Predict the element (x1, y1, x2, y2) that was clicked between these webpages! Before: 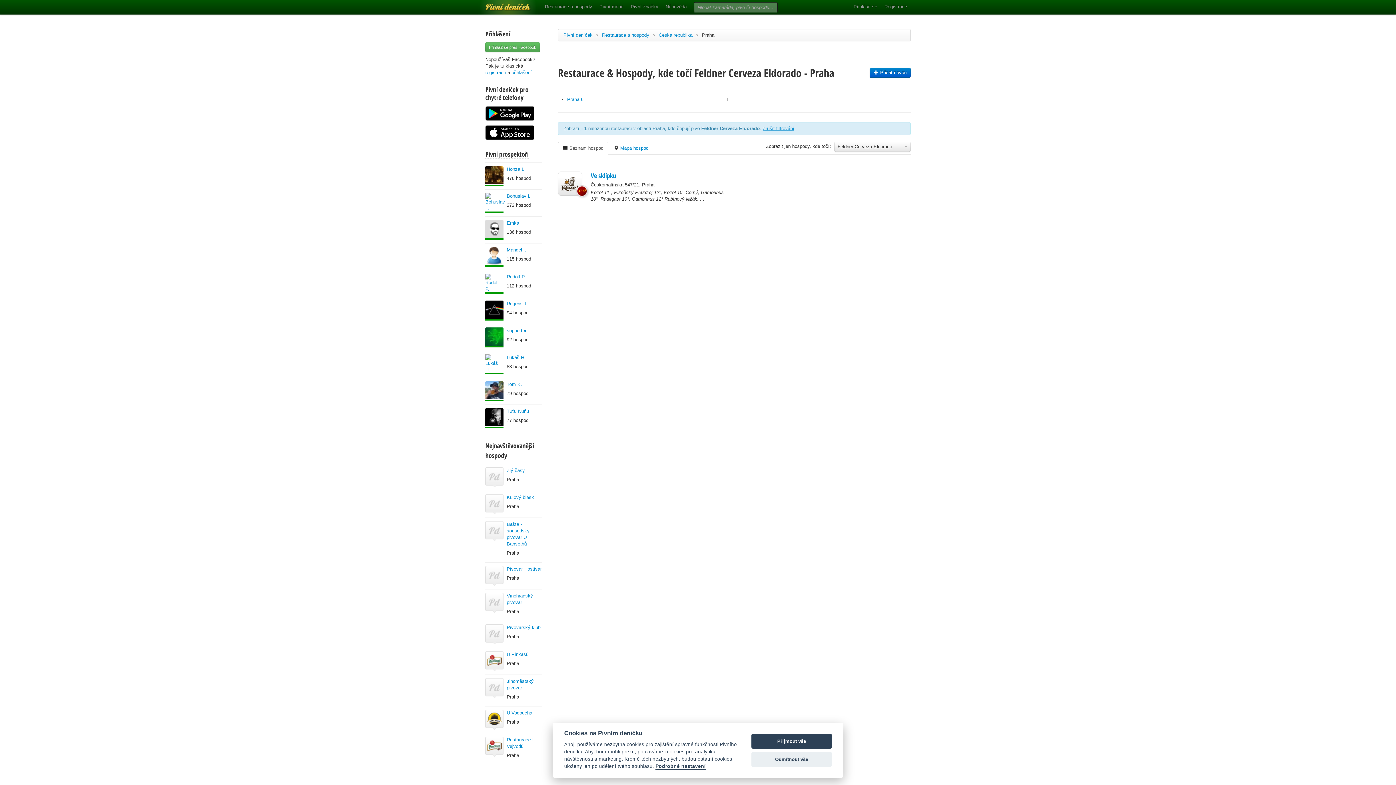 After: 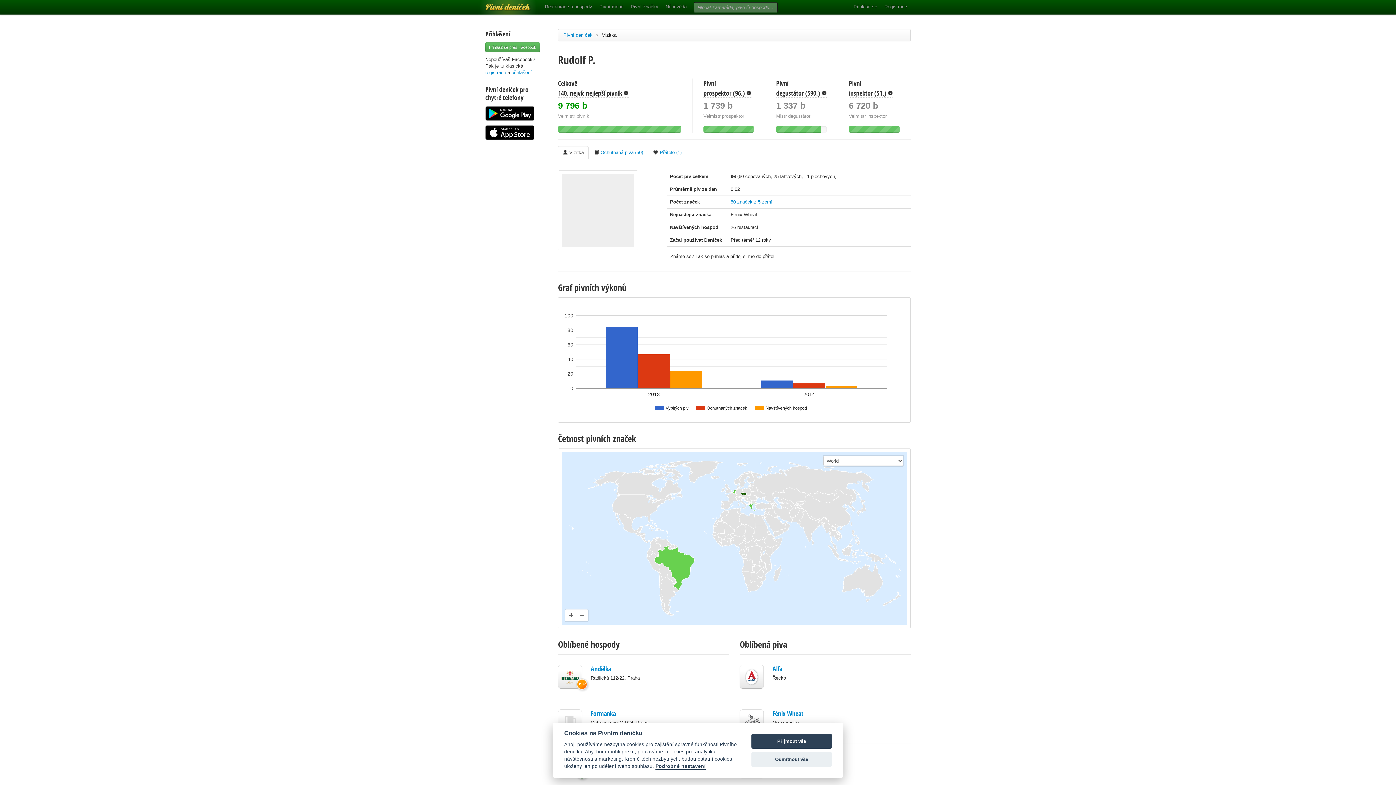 Action: bbox: (485, 273, 503, 293)